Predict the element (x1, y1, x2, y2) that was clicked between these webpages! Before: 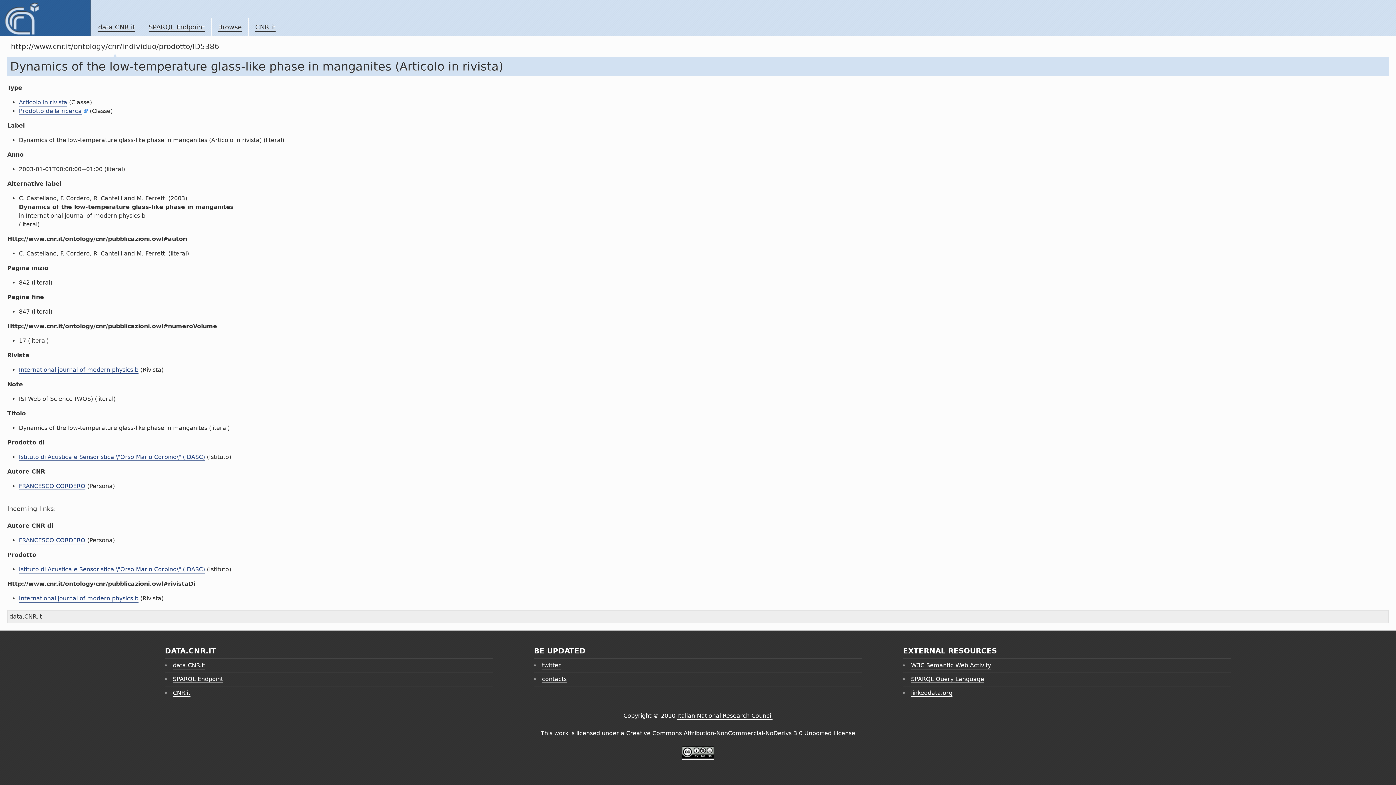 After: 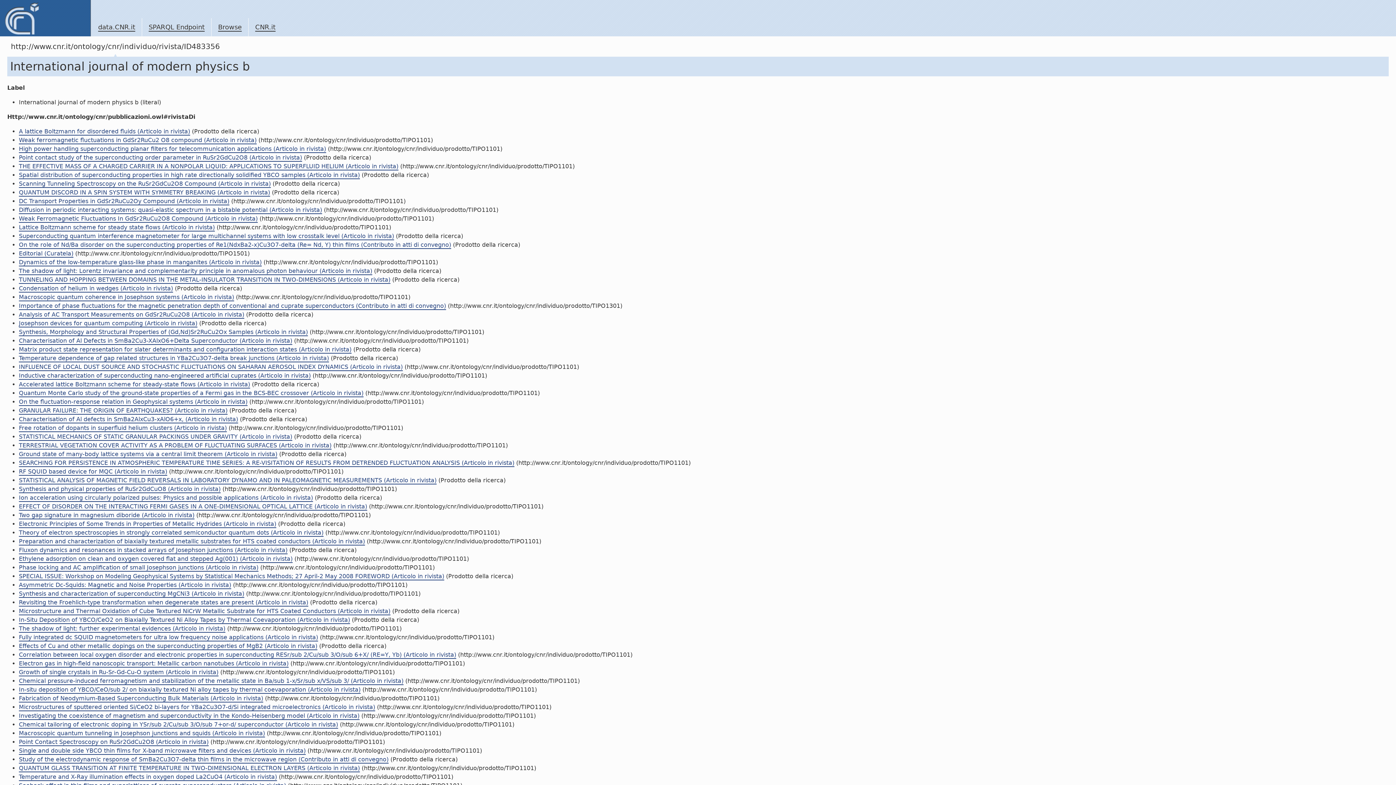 Action: bbox: (18, 595, 138, 602) label: International journal of modern physics b